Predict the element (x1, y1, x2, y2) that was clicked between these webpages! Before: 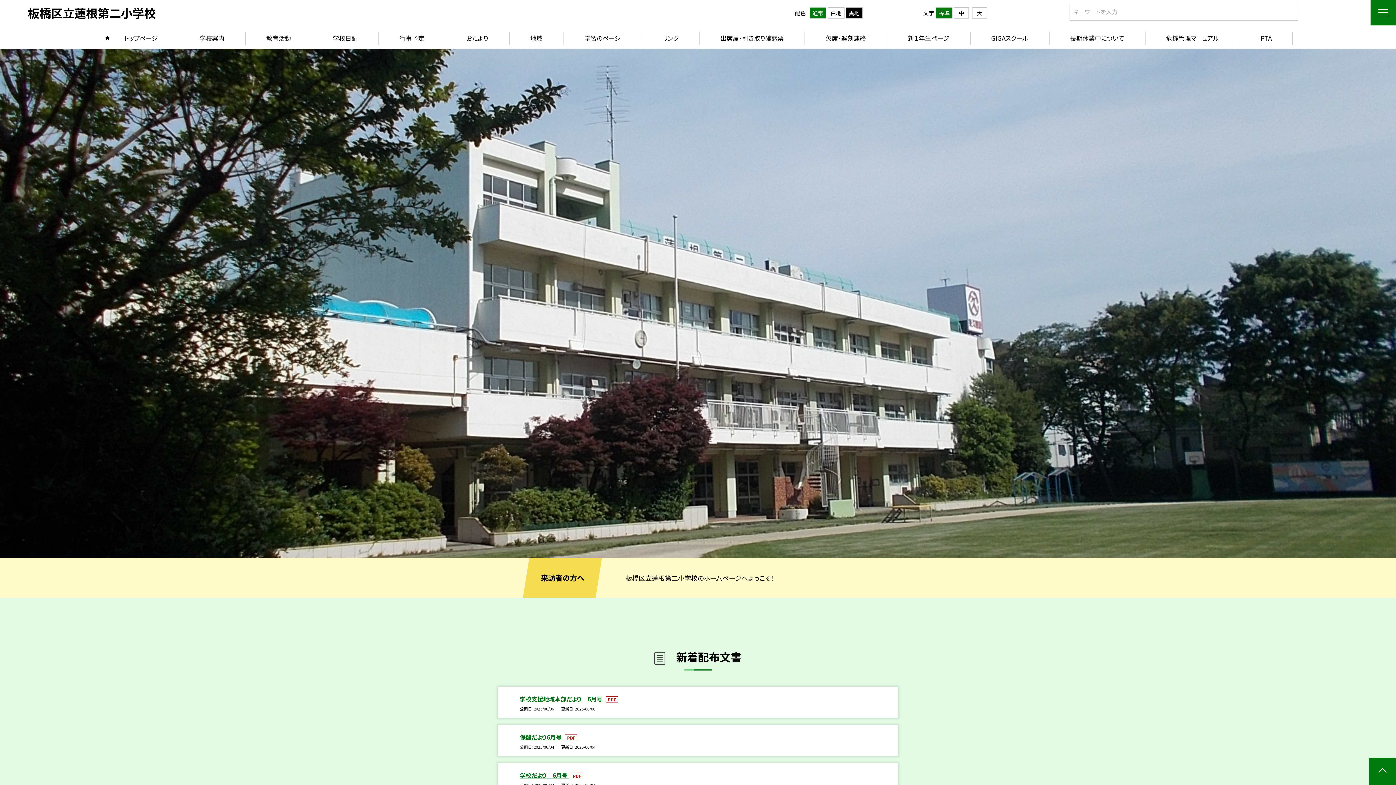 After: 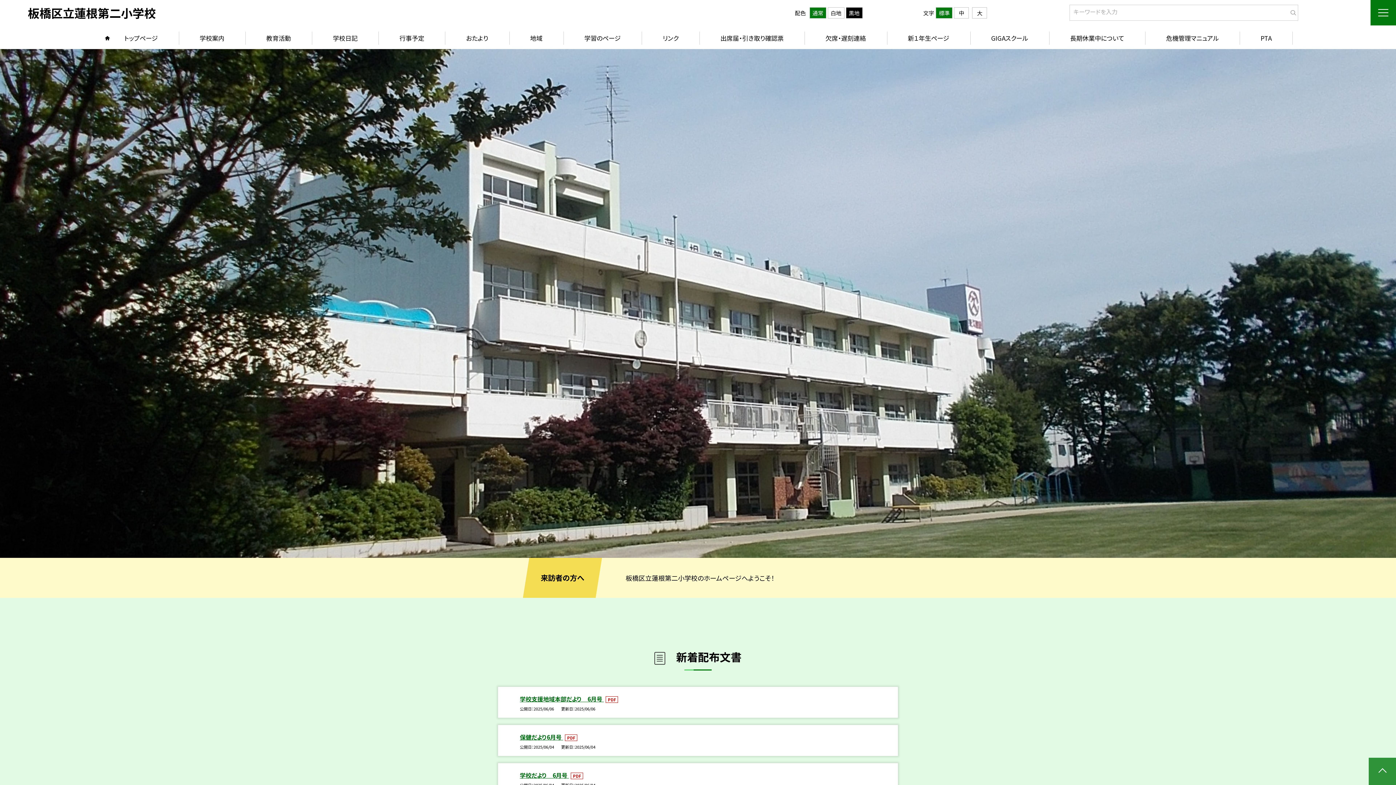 Action: label: ページの先頭に戻る bbox: (1369, 758, 1396, 785)